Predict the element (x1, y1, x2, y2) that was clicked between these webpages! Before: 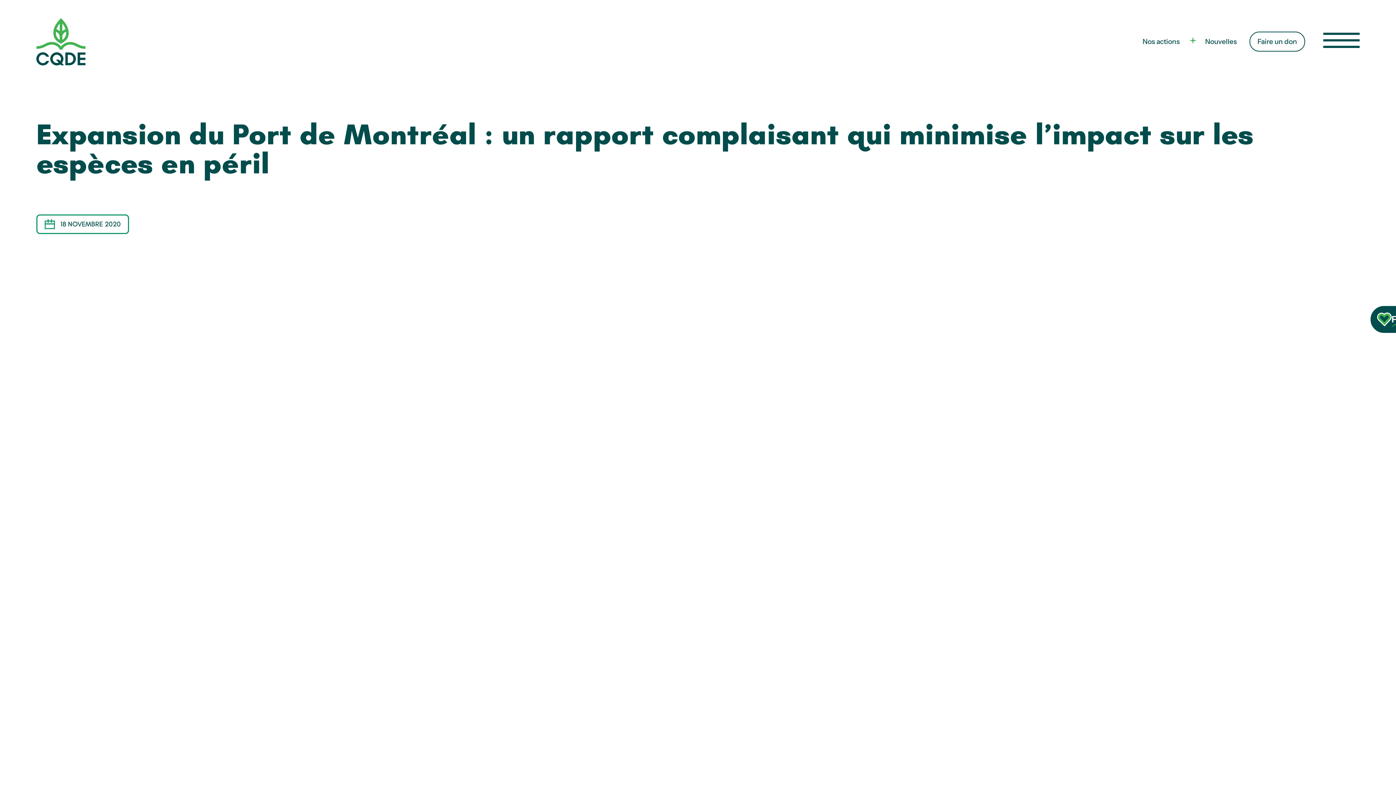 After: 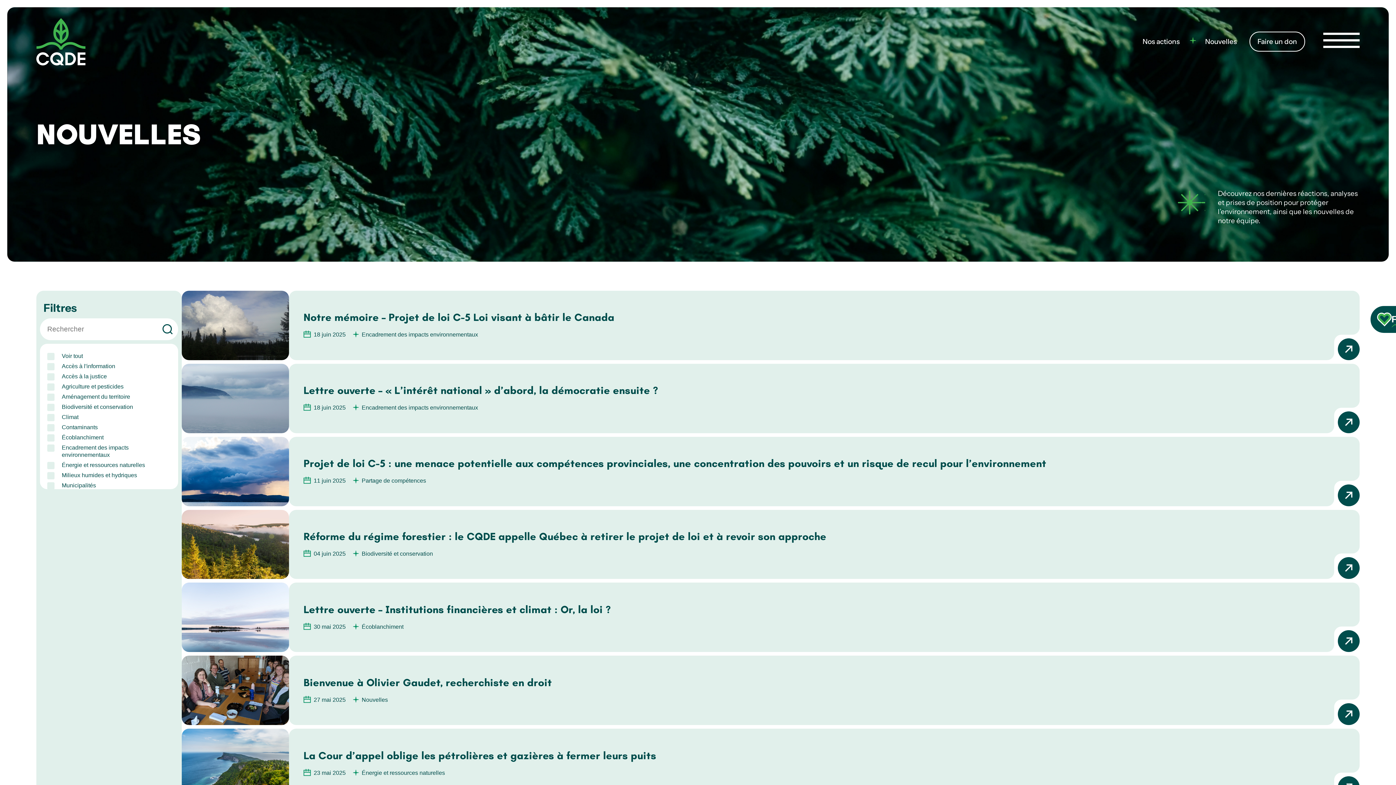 Action: bbox: (1198, 31, 1244, 51) label: Nouvelles